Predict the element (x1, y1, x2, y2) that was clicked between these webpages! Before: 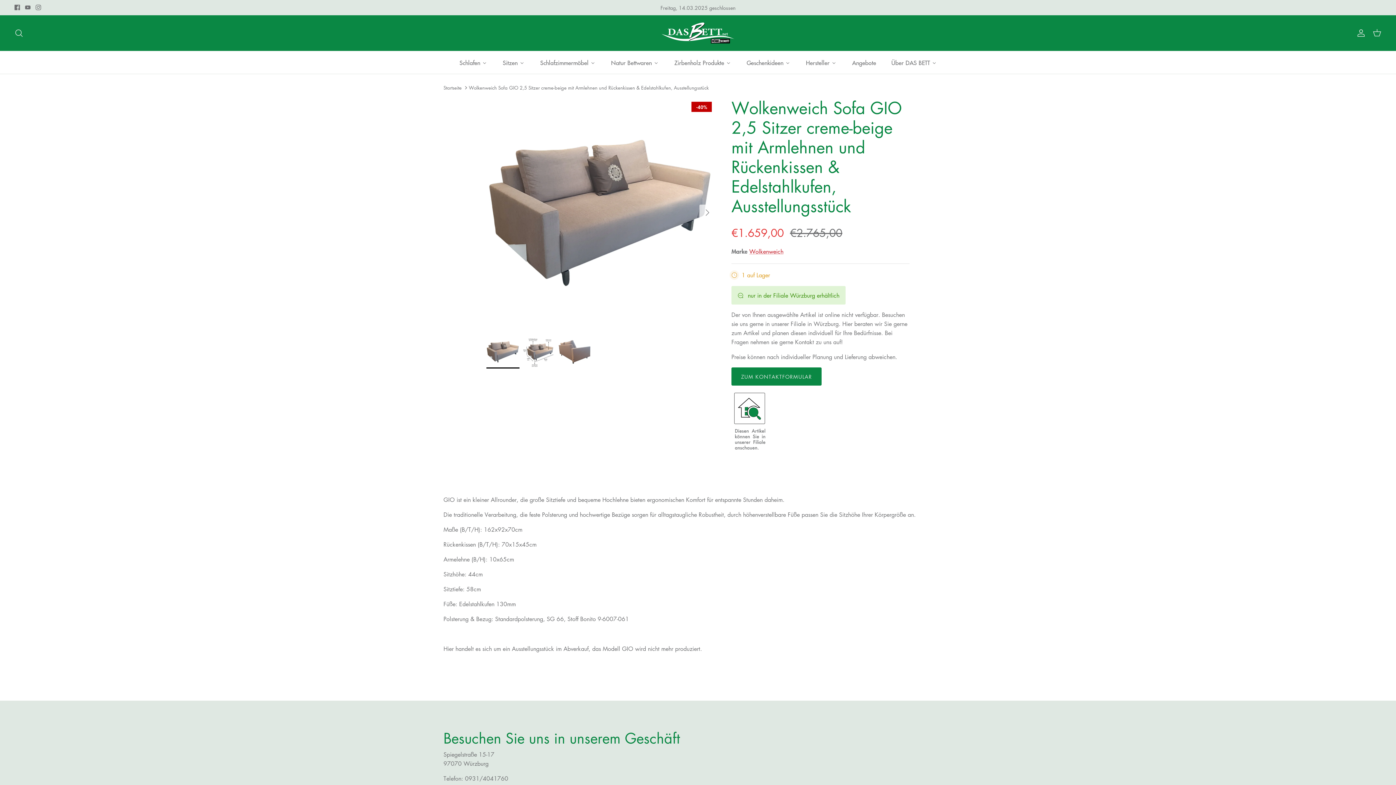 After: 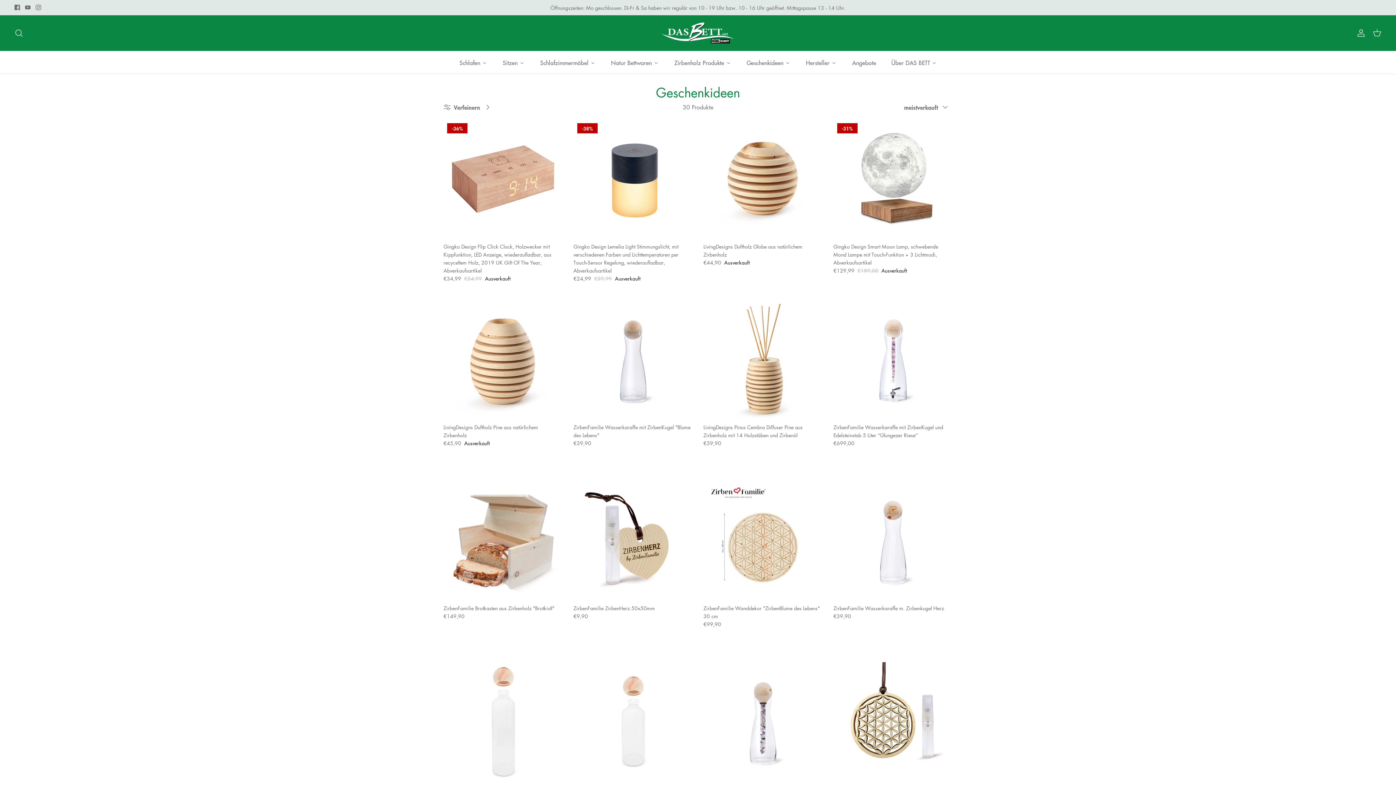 Action: label: Geschenkideen bbox: (738, 51, 798, 73)